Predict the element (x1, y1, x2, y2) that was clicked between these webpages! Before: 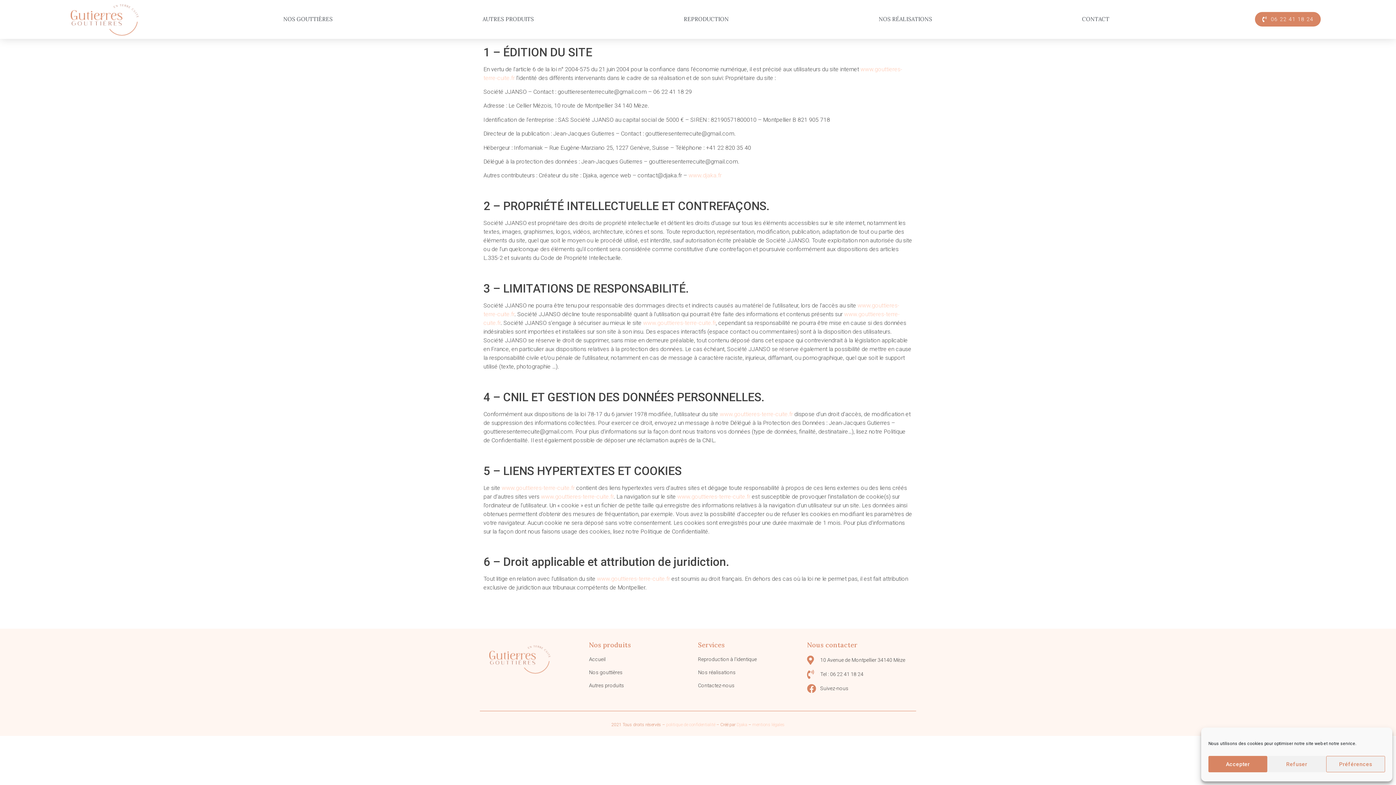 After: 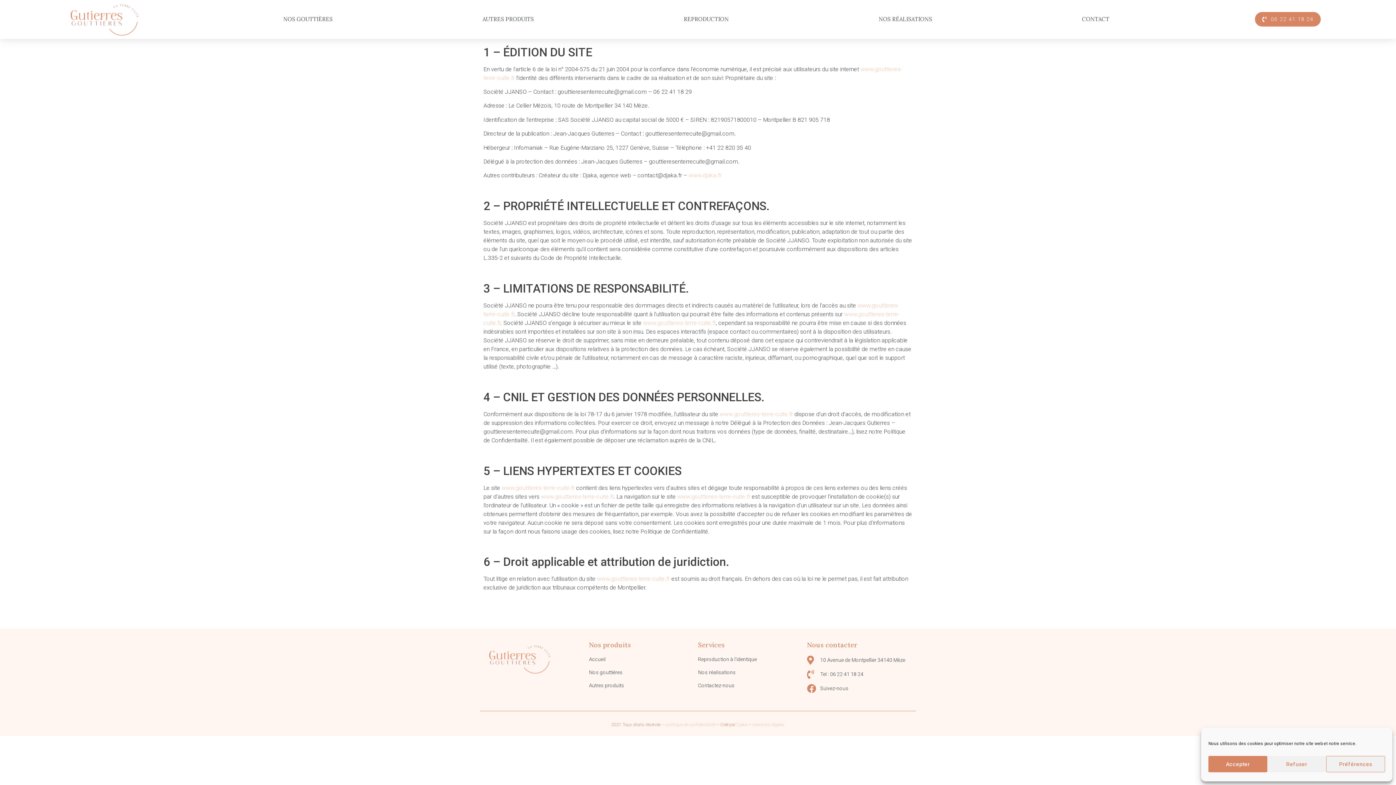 Action: bbox: (720, 410, 793, 417) label: www.gouttieres-terre-cuite.fr